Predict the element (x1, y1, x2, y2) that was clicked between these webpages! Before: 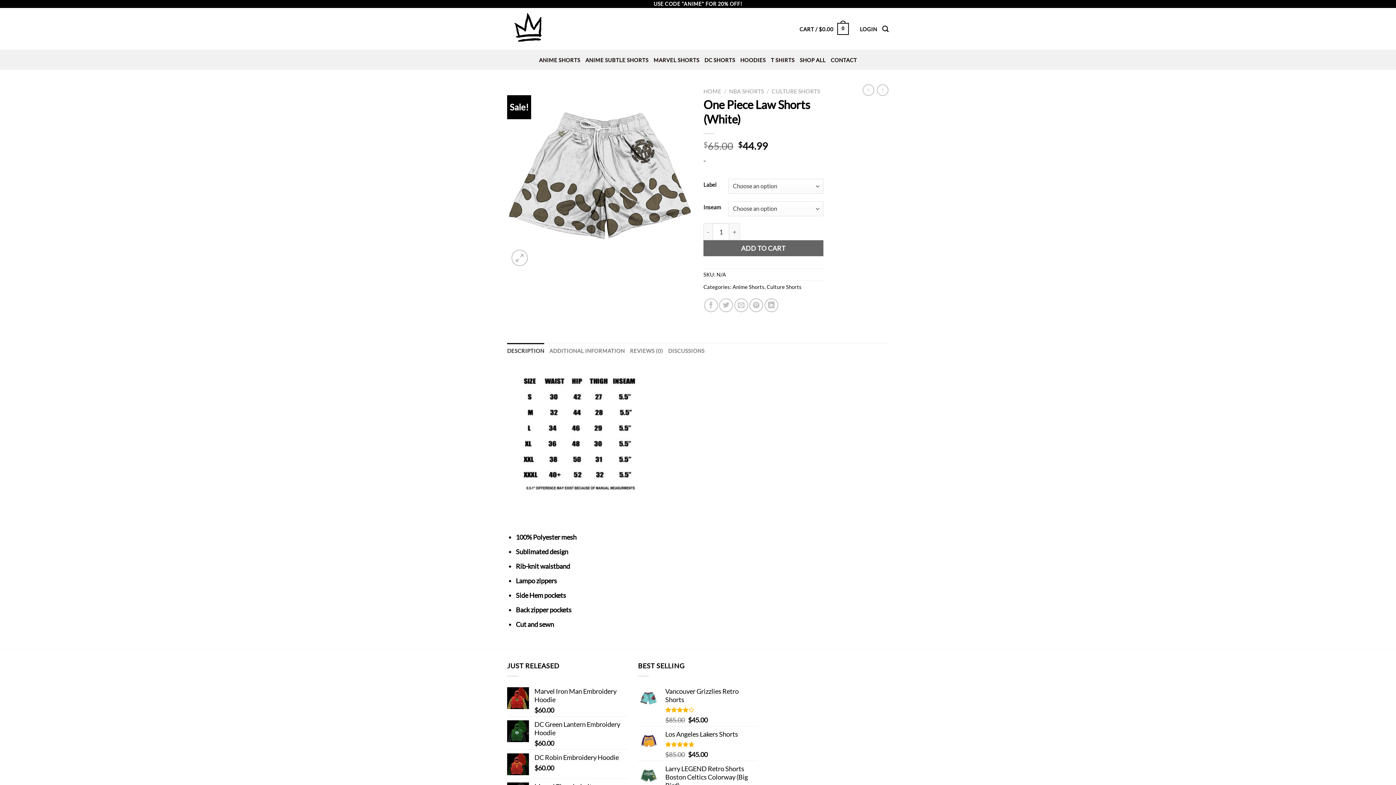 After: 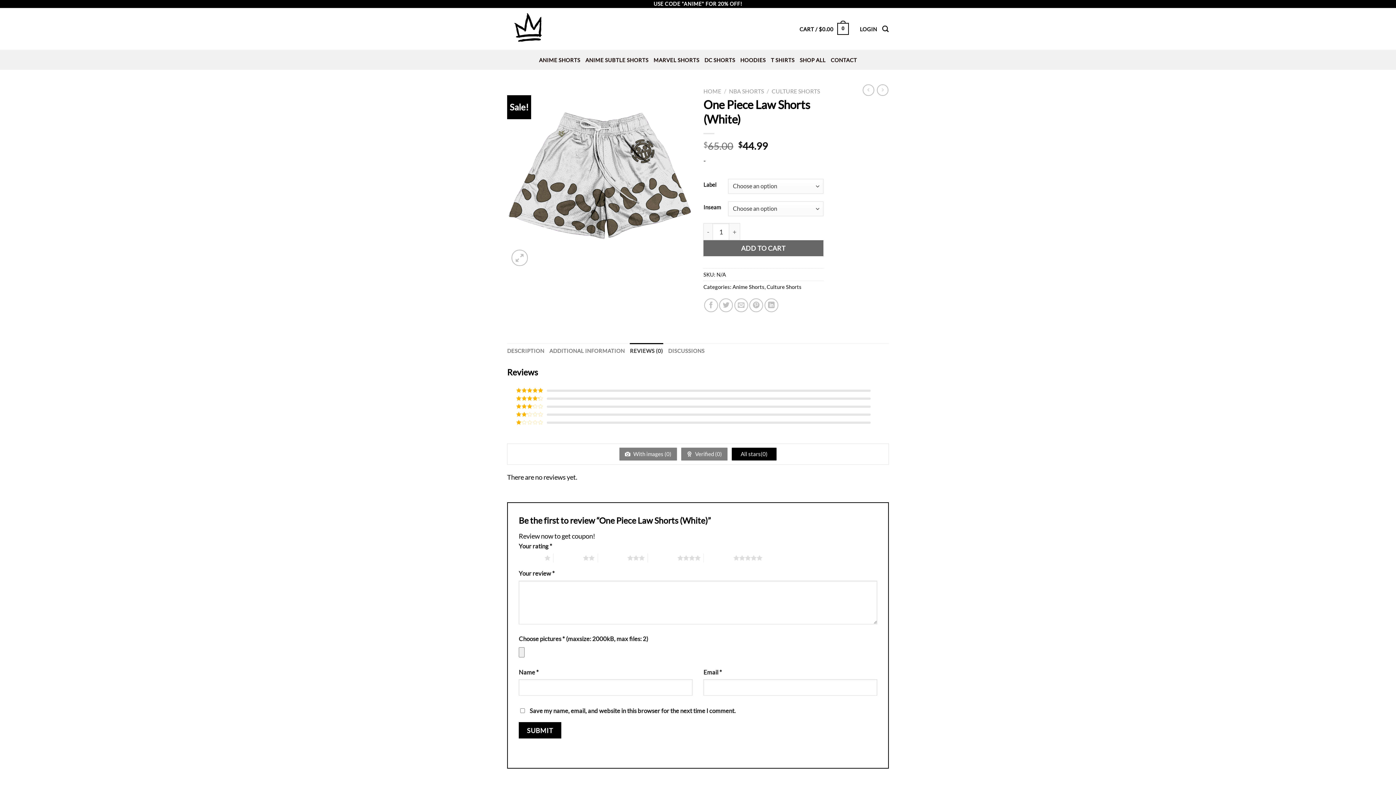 Action: bbox: (630, 343, 663, 358) label: REVIEWS (0)